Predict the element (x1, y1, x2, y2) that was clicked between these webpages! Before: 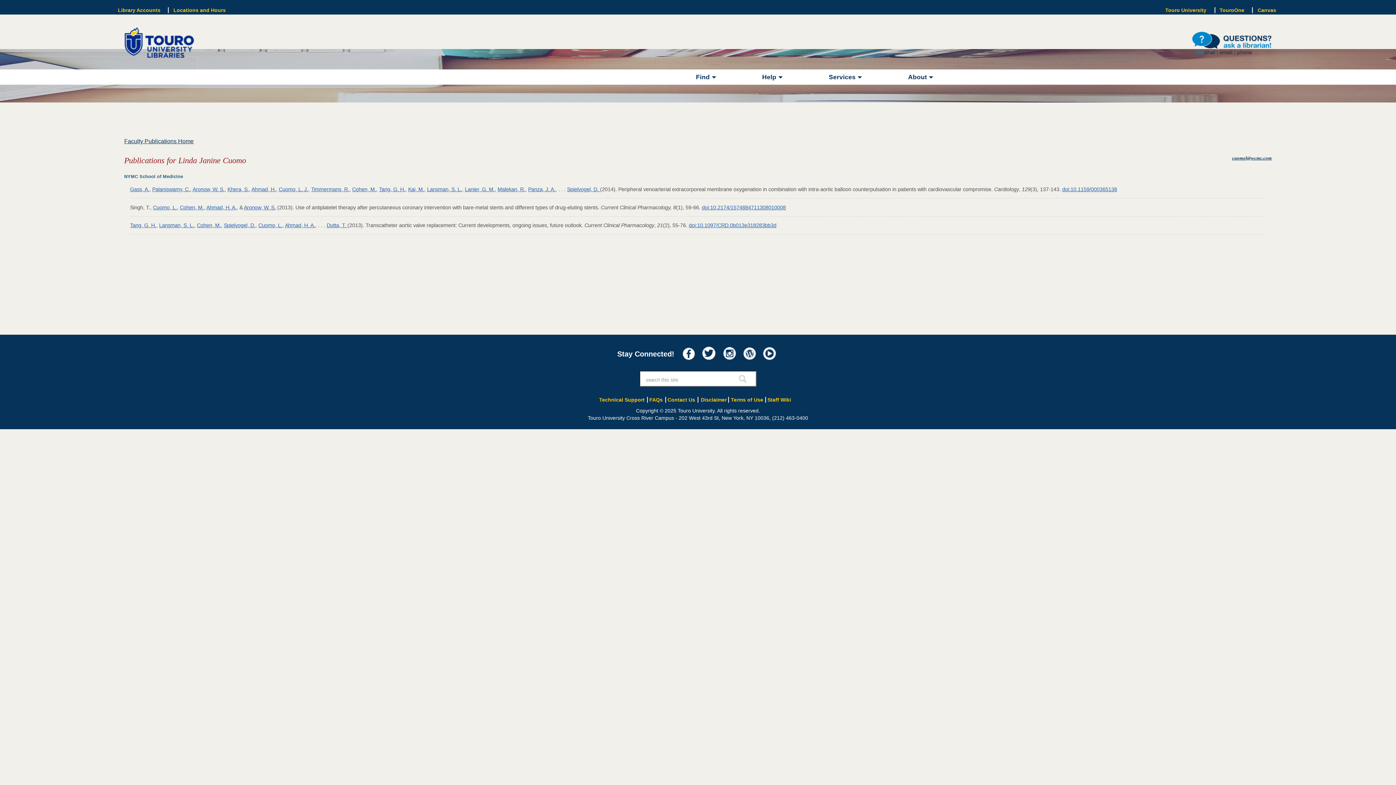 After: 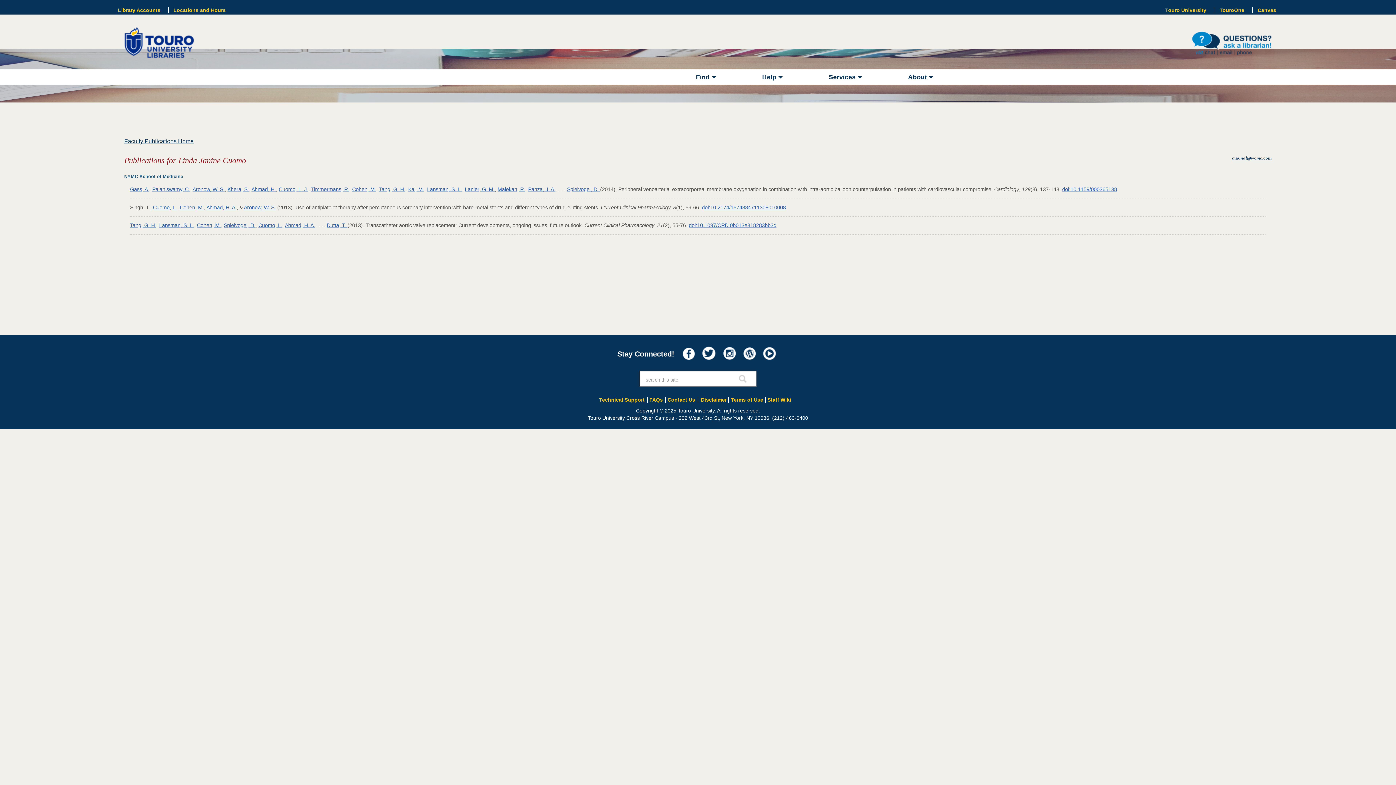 Action: bbox: (762, 355, 776, 361)